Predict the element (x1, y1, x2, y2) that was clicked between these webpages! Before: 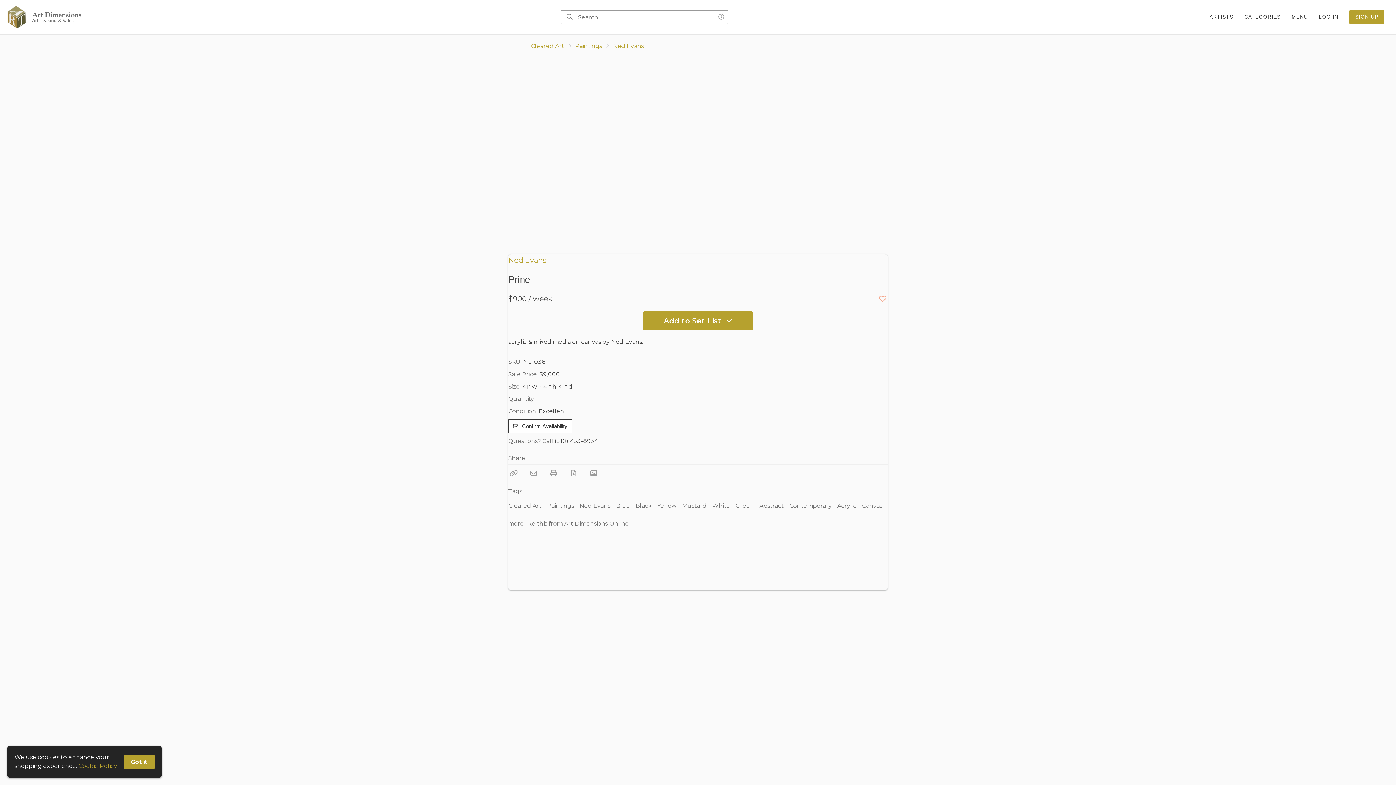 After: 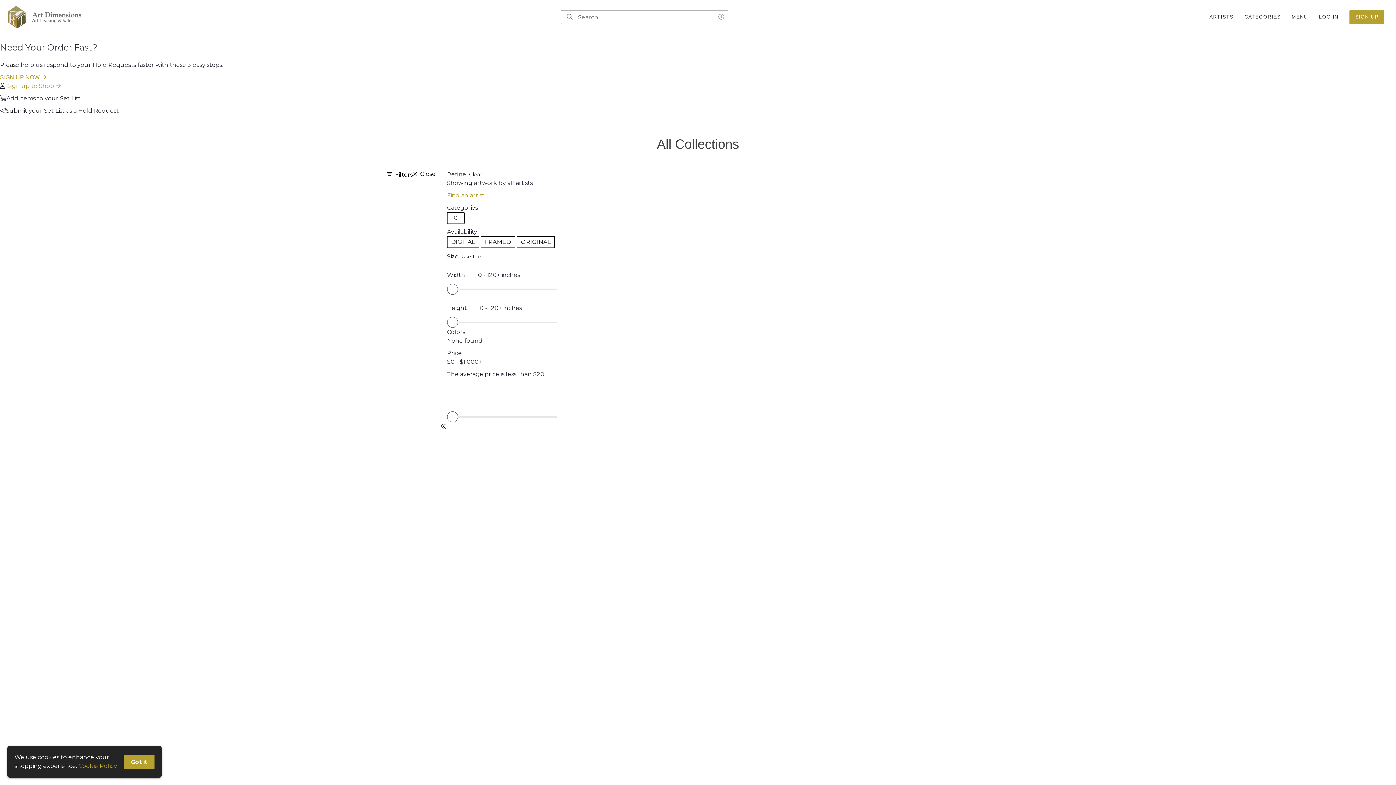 Action: label: Yellow bbox: (657, 501, 676, 511)